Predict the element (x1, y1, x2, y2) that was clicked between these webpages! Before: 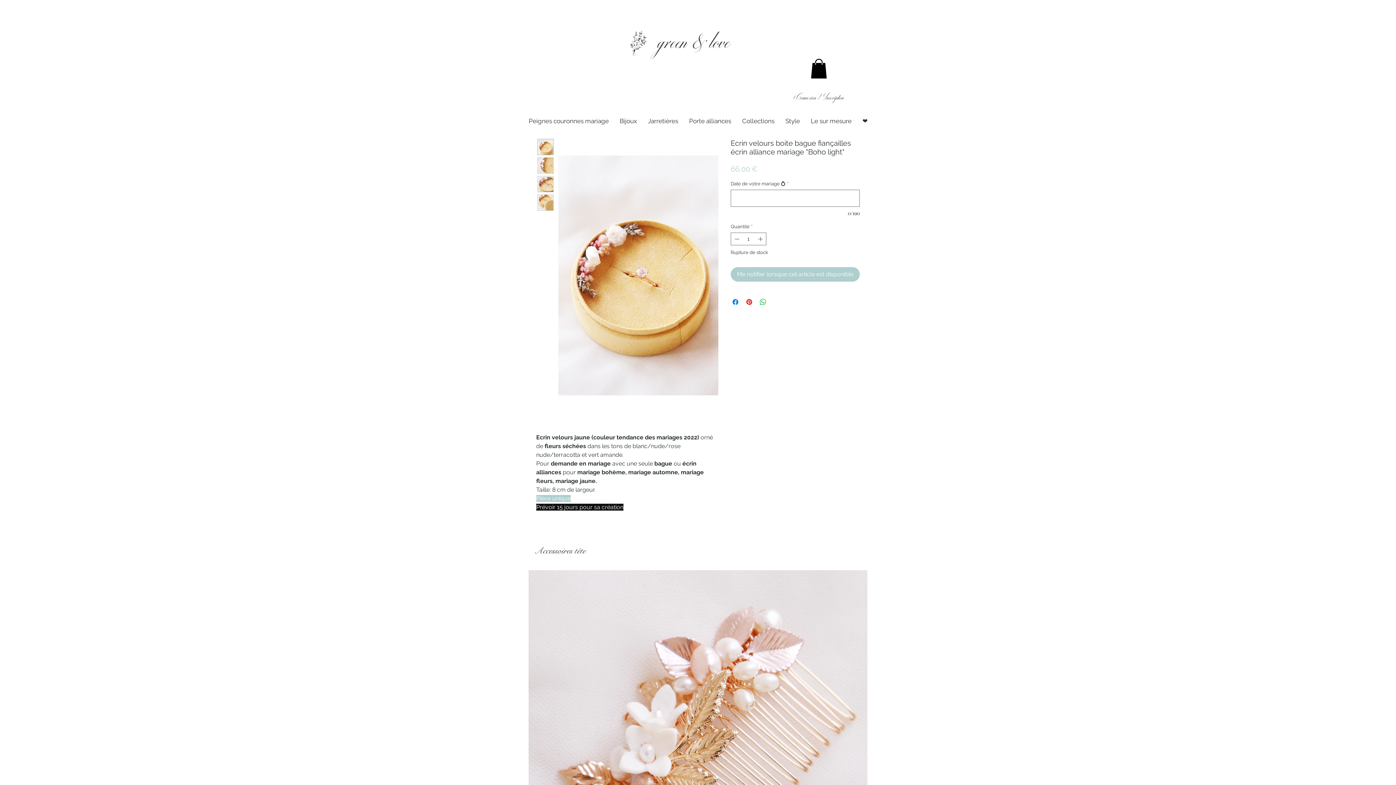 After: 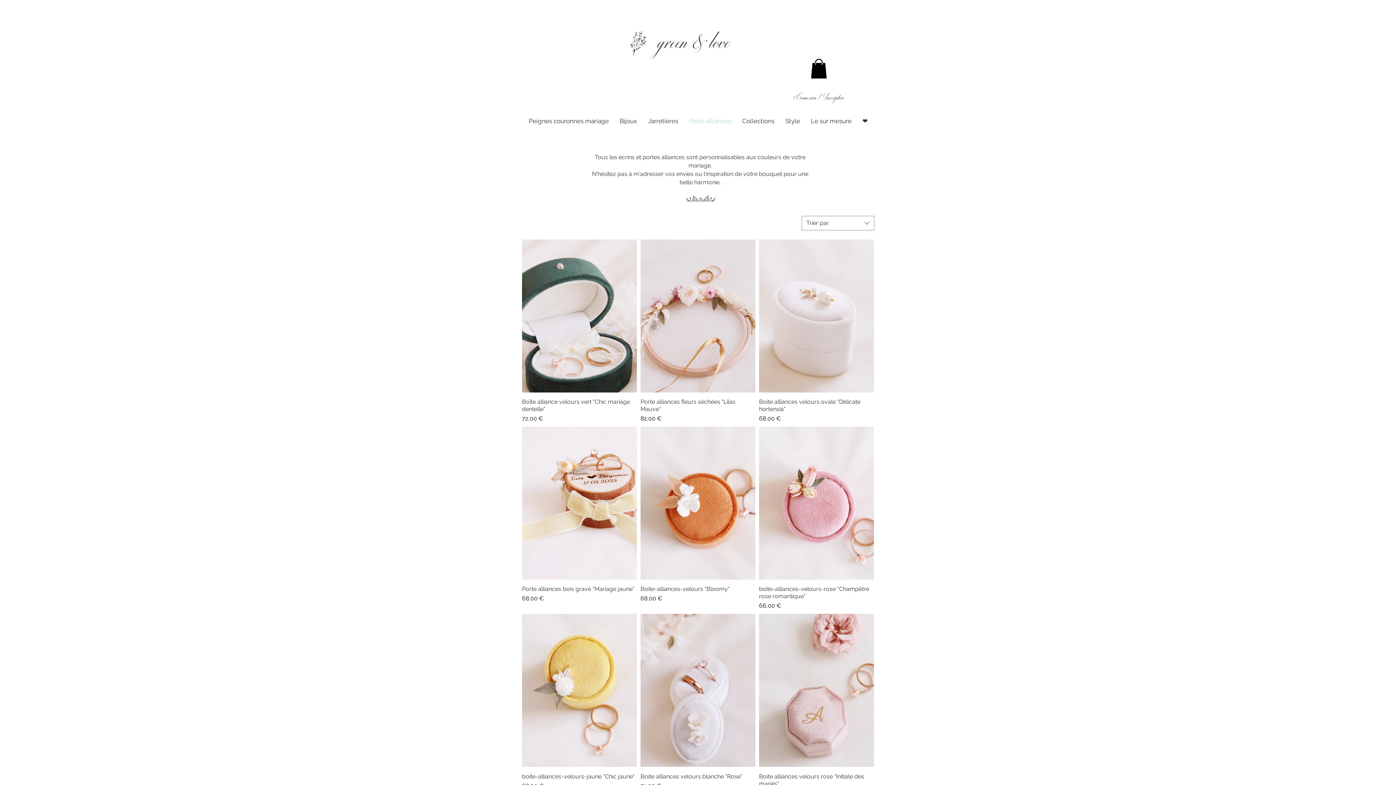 Action: bbox: (683, 112, 736, 129) label: Porte alliances